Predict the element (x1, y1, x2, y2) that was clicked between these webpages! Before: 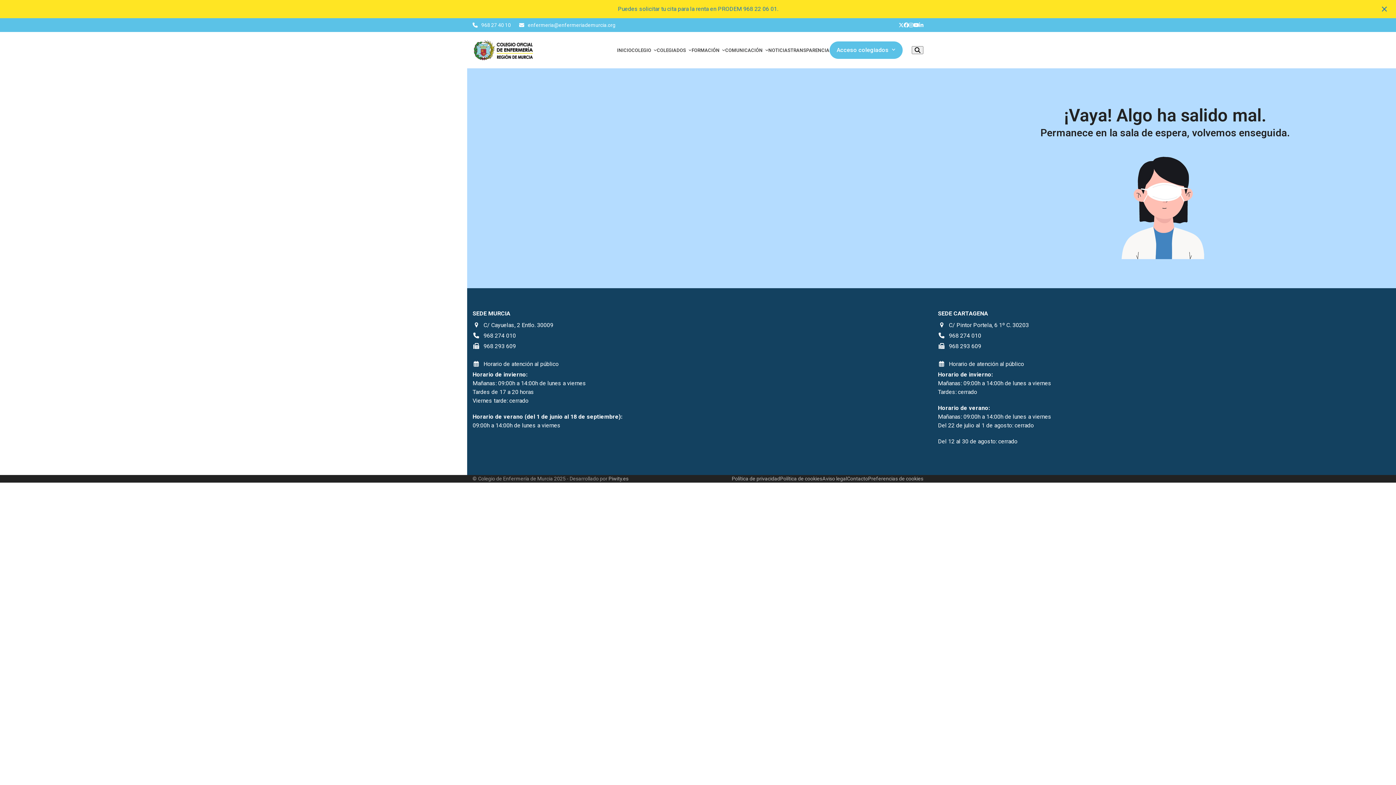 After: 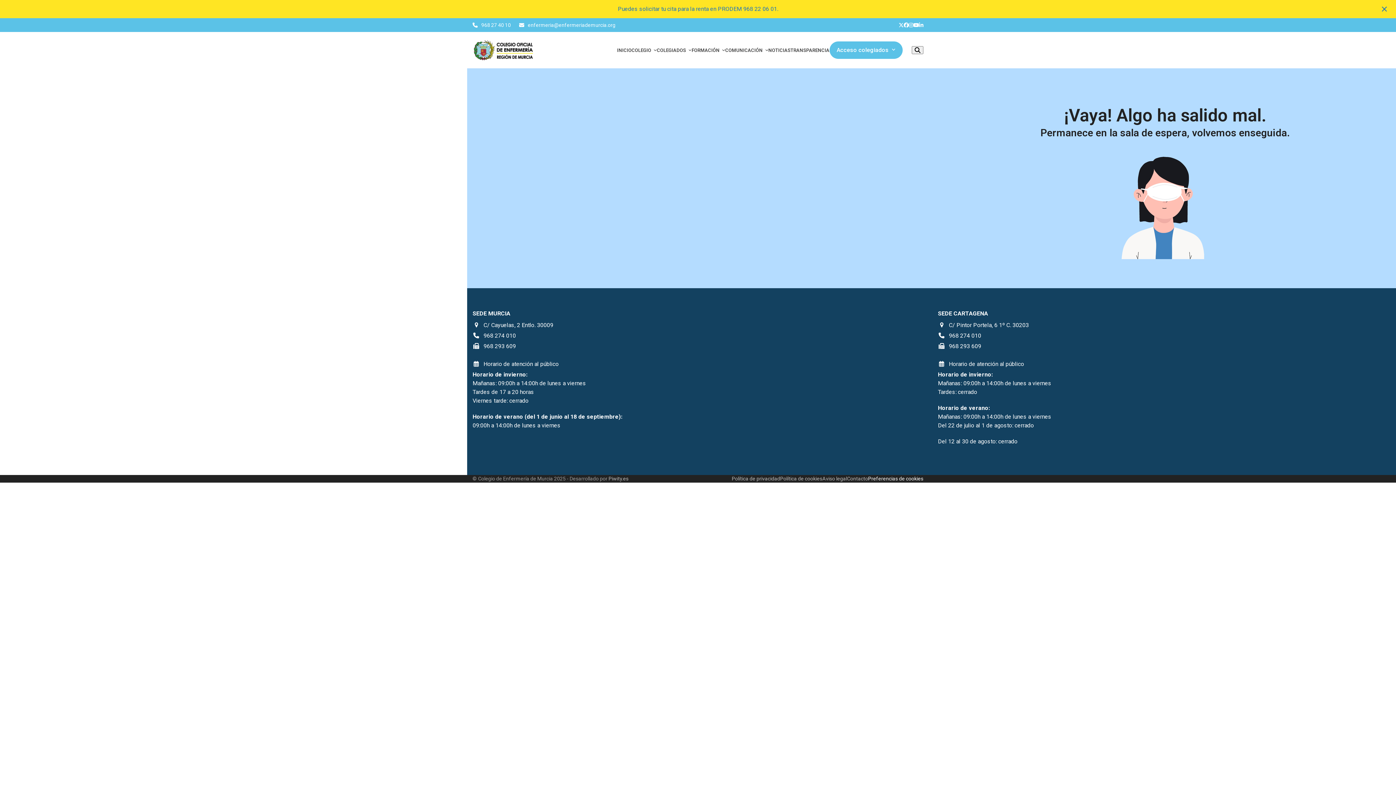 Action: bbox: (868, 476, 923, 481) label: Preferencias de cookies